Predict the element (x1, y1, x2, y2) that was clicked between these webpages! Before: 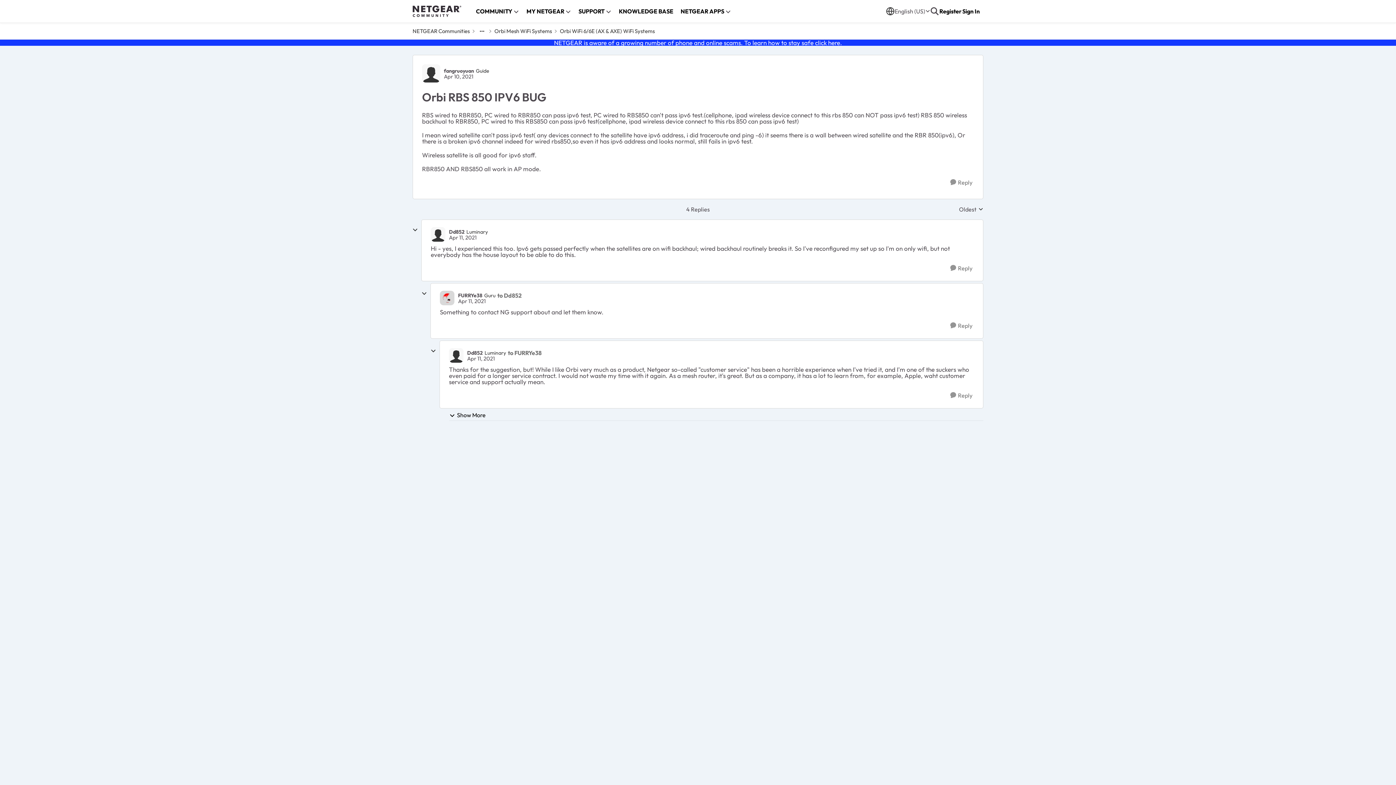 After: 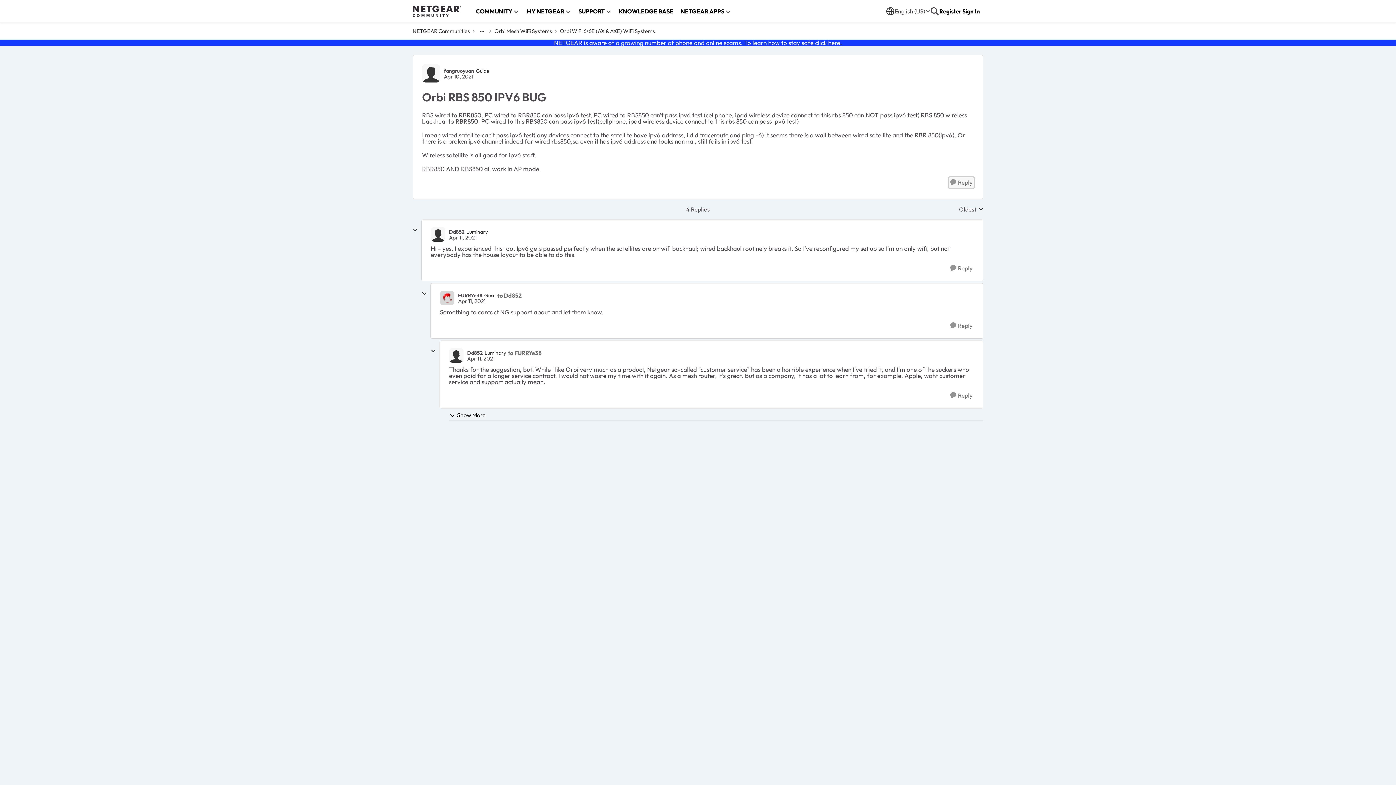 Action: bbox: (949, 177, 974, 188) label: Reply